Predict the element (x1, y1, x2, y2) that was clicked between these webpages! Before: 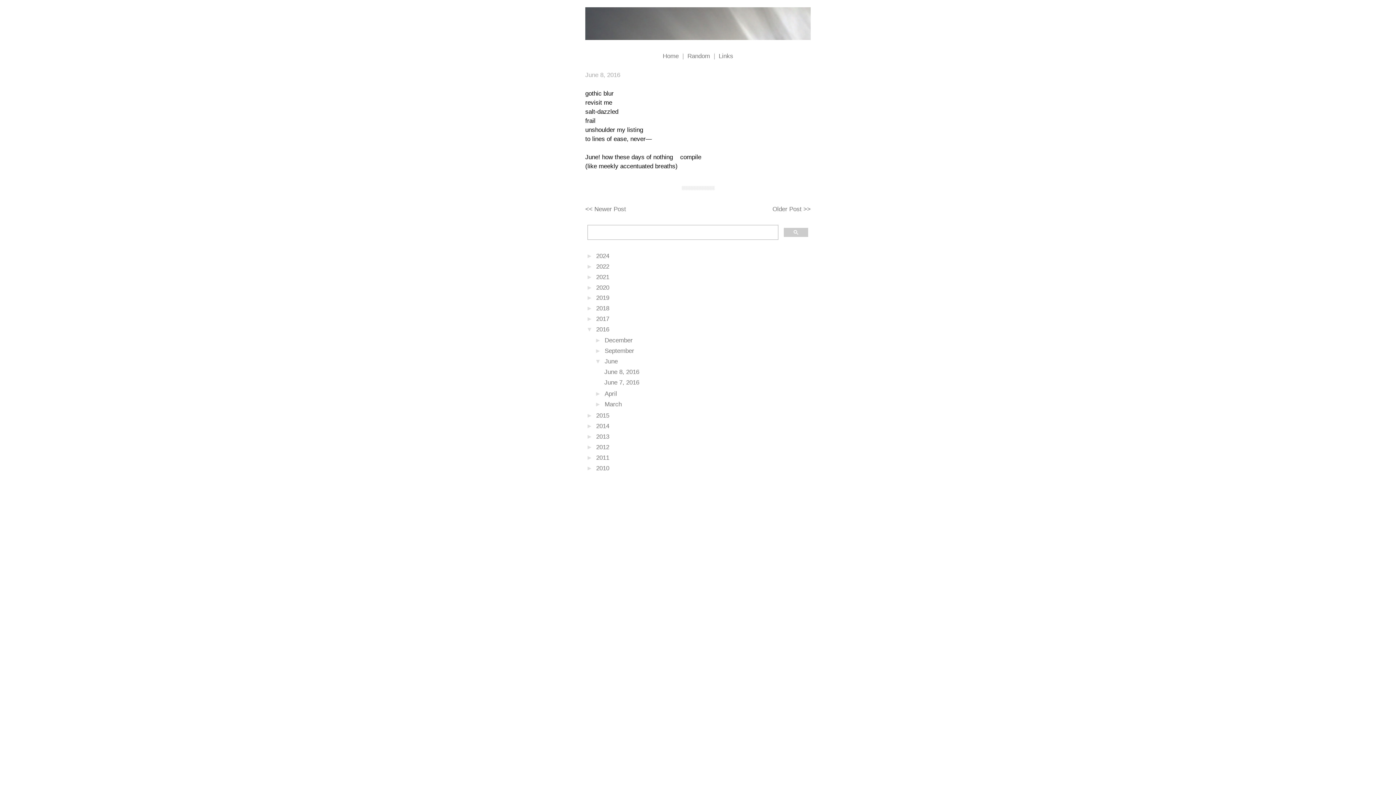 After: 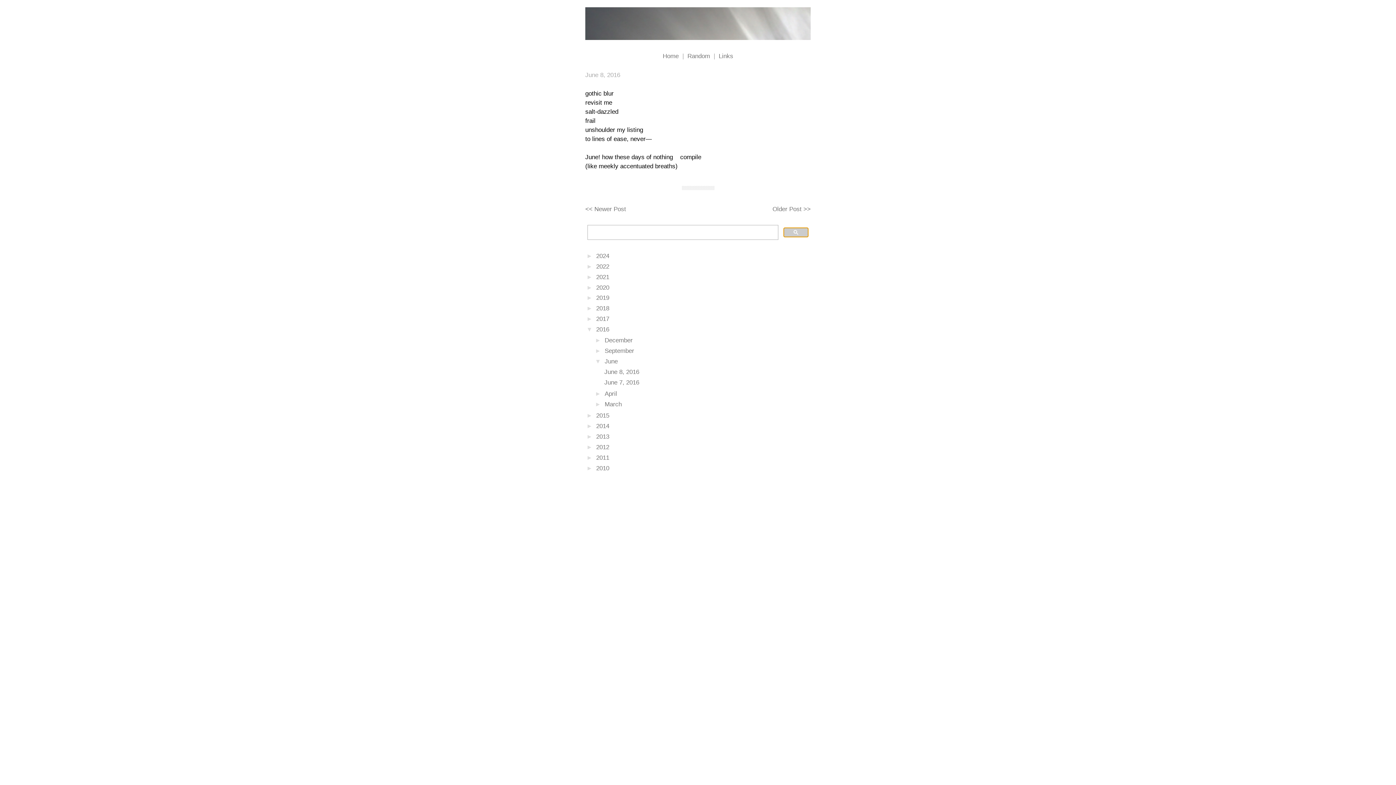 Action: bbox: (783, 227, 808, 237)